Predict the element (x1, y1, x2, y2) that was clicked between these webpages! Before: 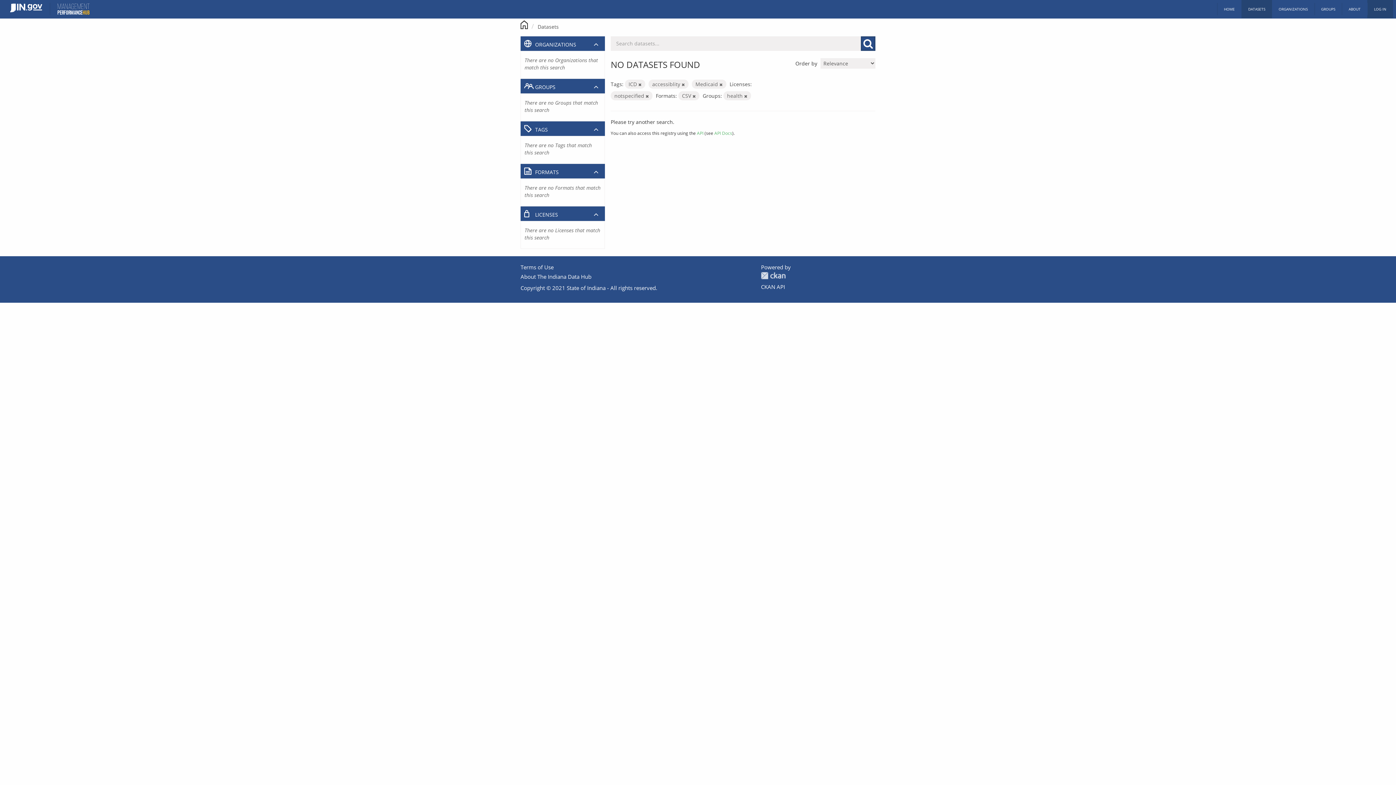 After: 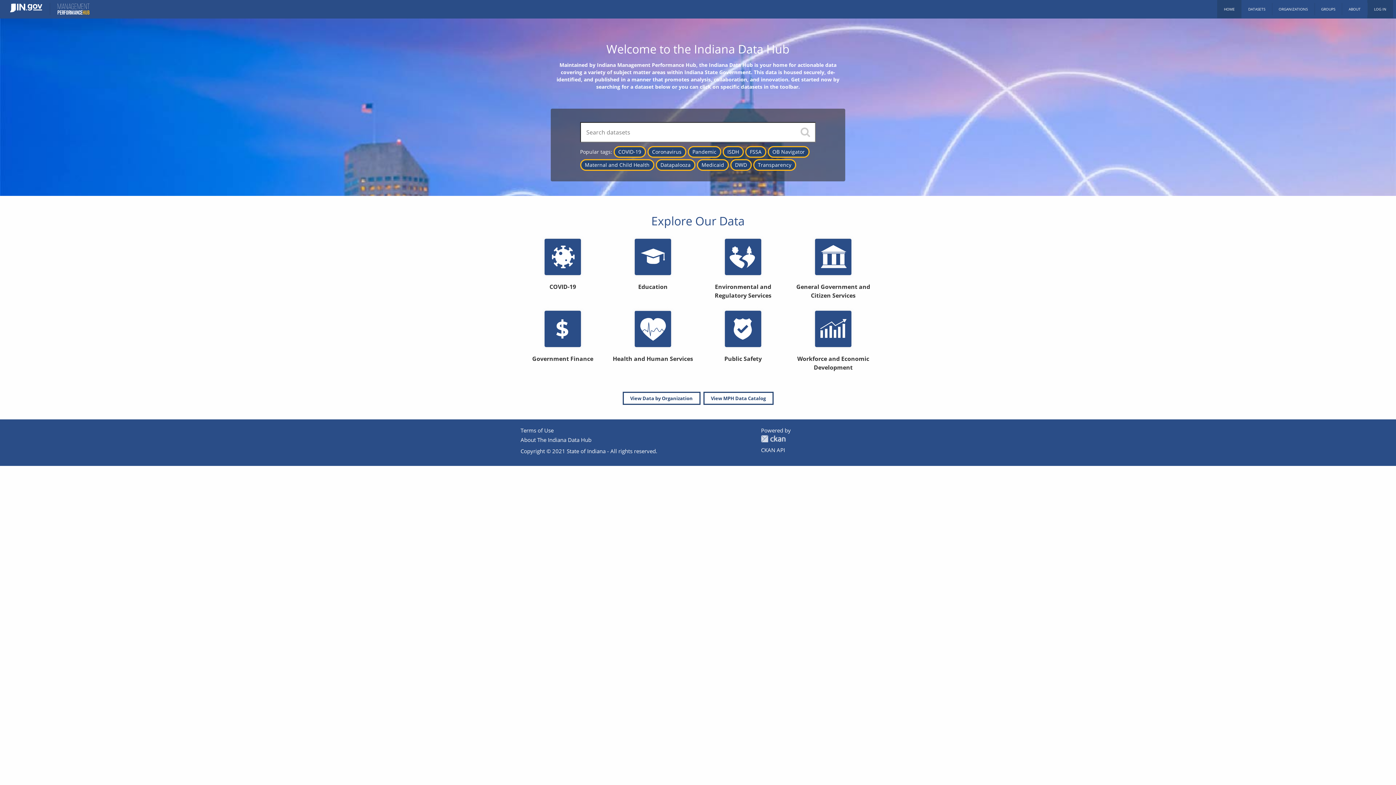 Action: bbox: (1217, 0, 1241, 18) label: HOME